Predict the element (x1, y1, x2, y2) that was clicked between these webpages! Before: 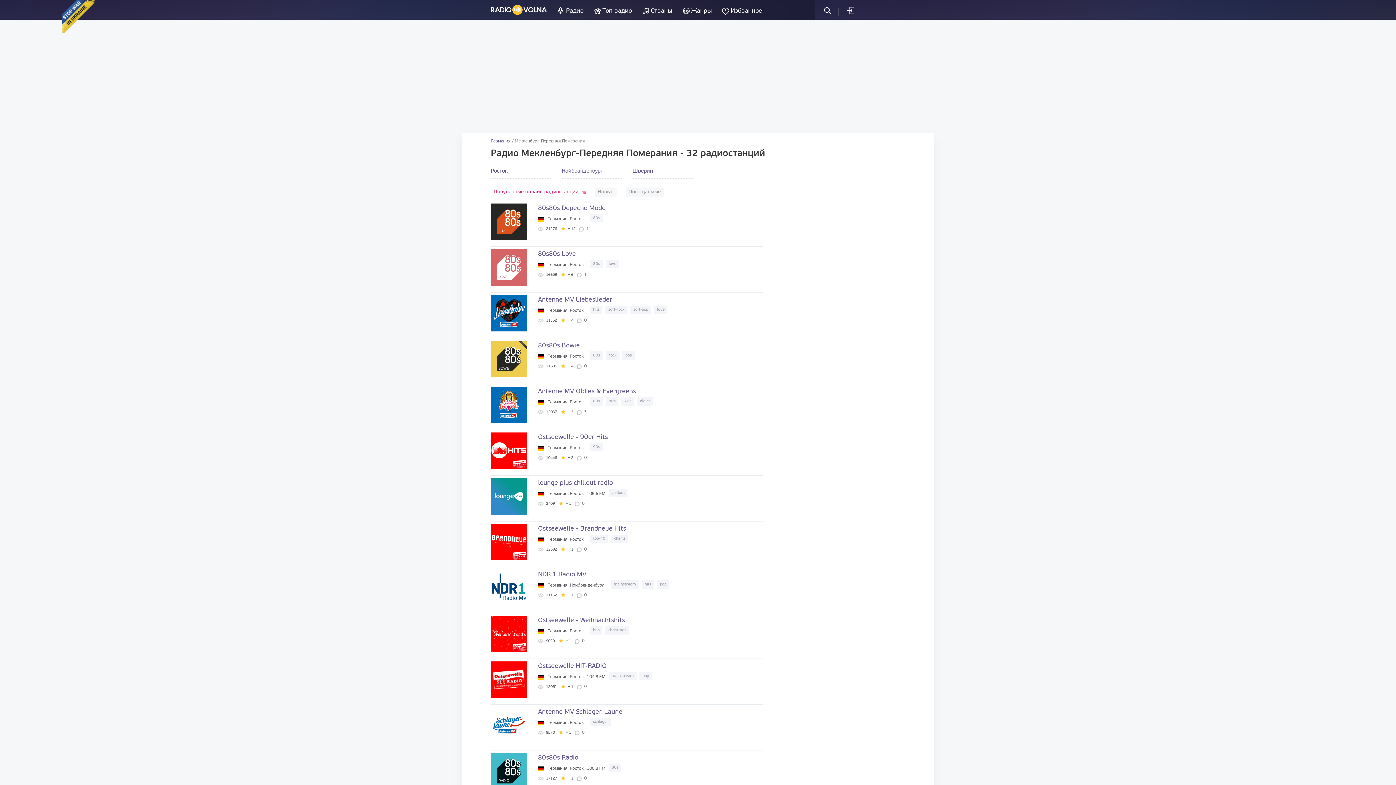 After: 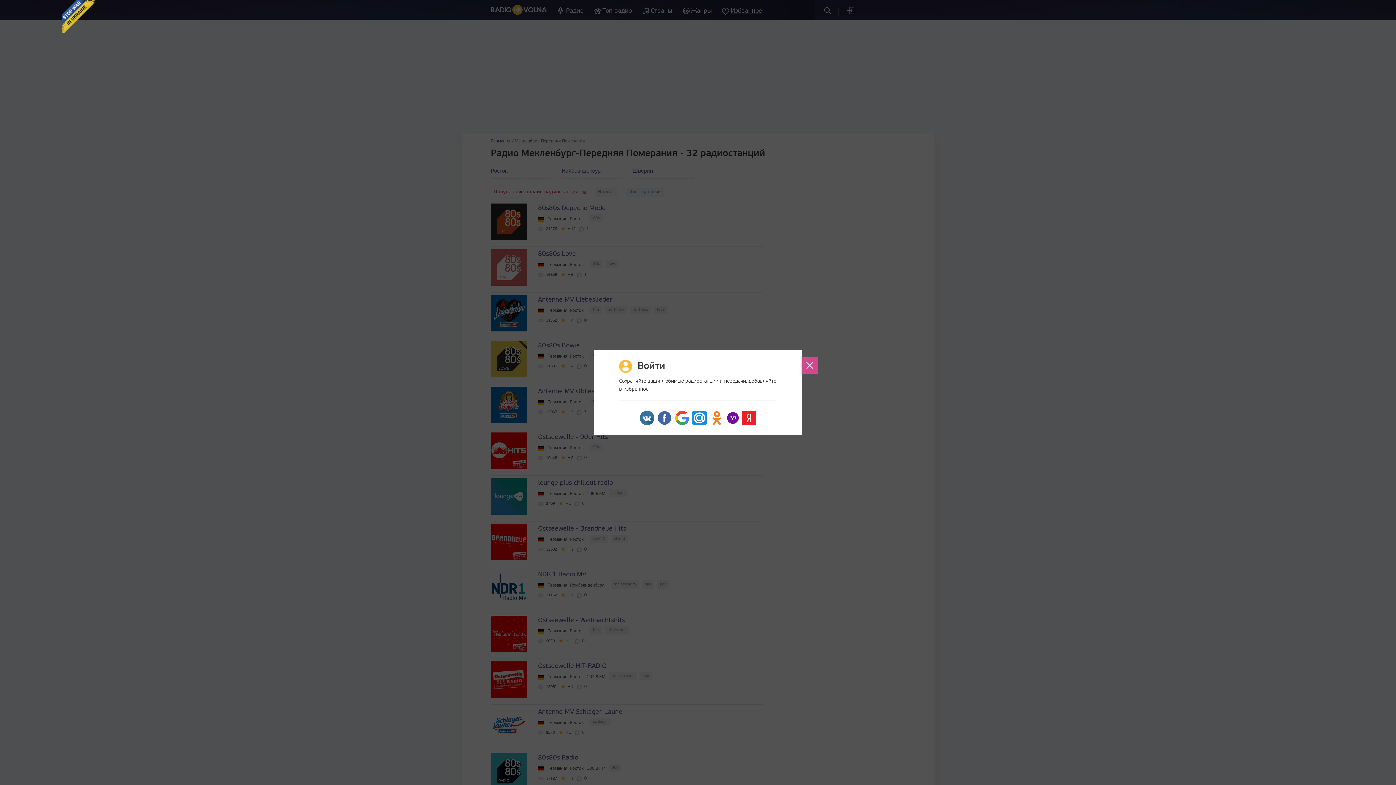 Action: label: Избранное bbox: (730, 7, 762, 14)